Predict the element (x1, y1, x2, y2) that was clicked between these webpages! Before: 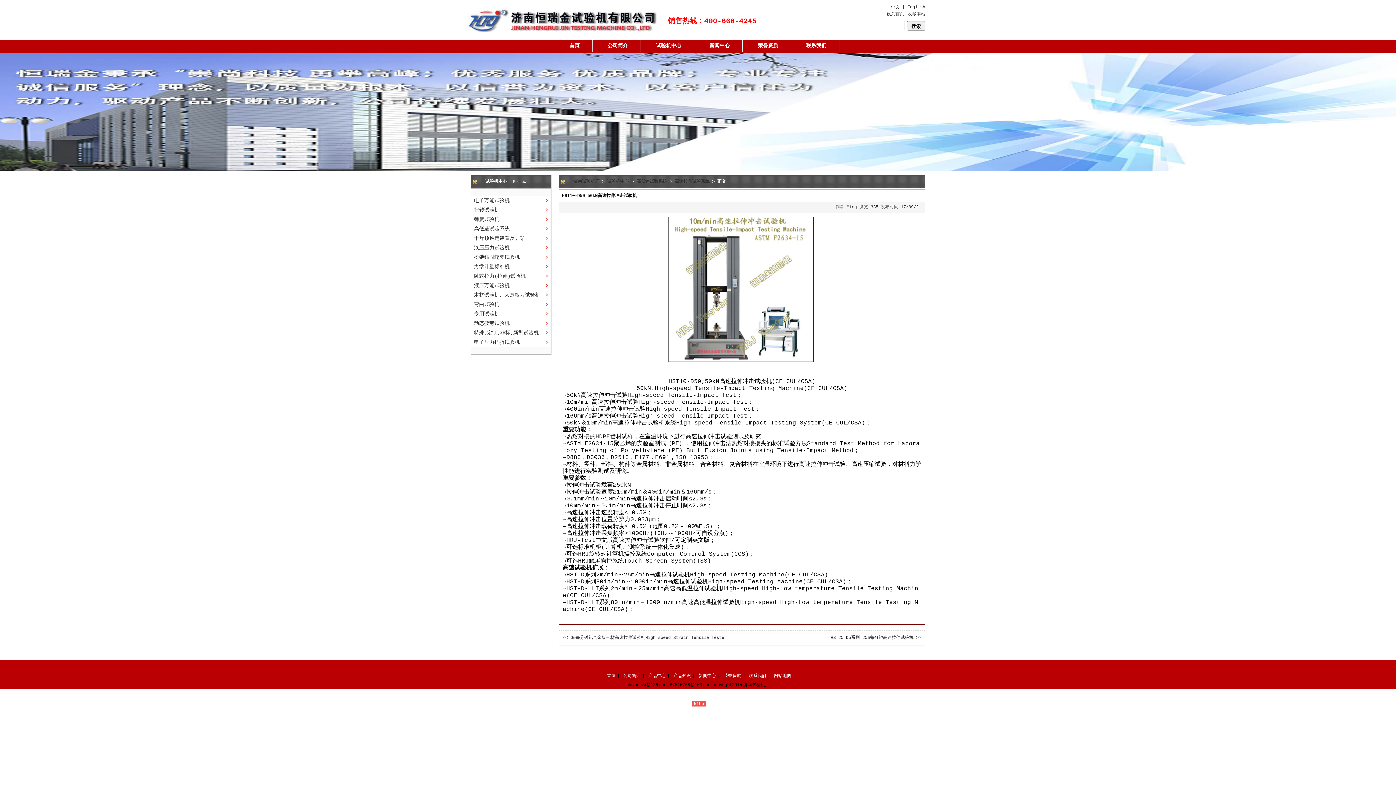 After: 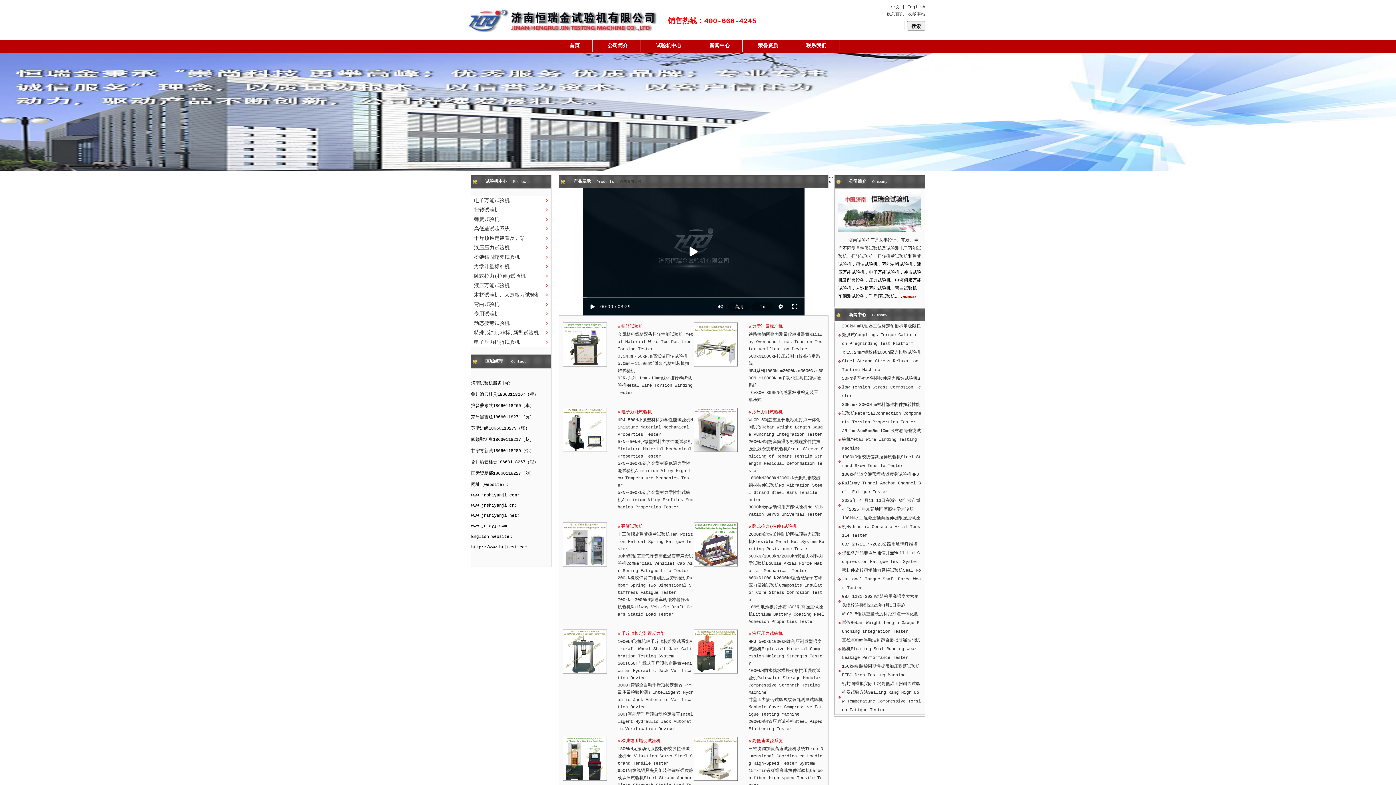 Action: bbox: (886, 11, 904, 16) label: 设为首页